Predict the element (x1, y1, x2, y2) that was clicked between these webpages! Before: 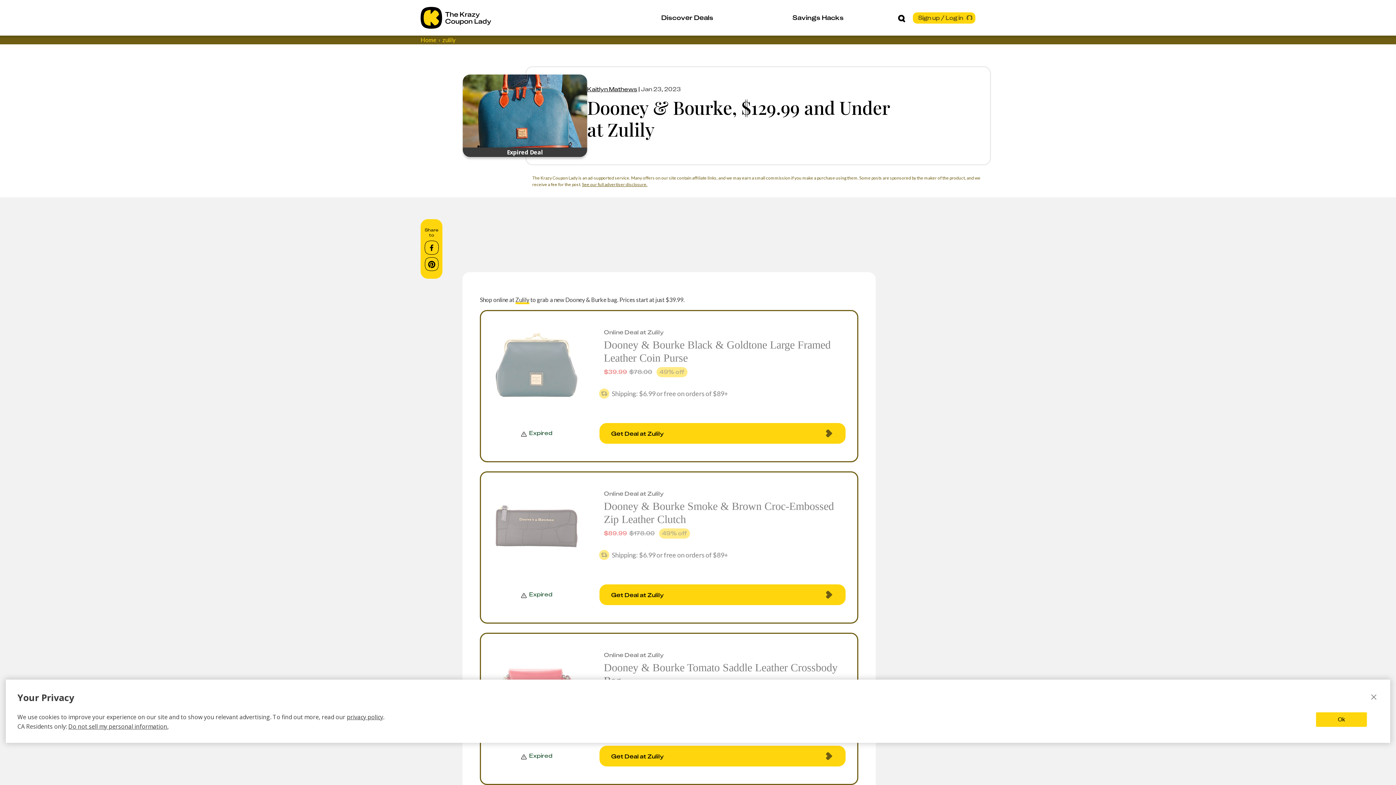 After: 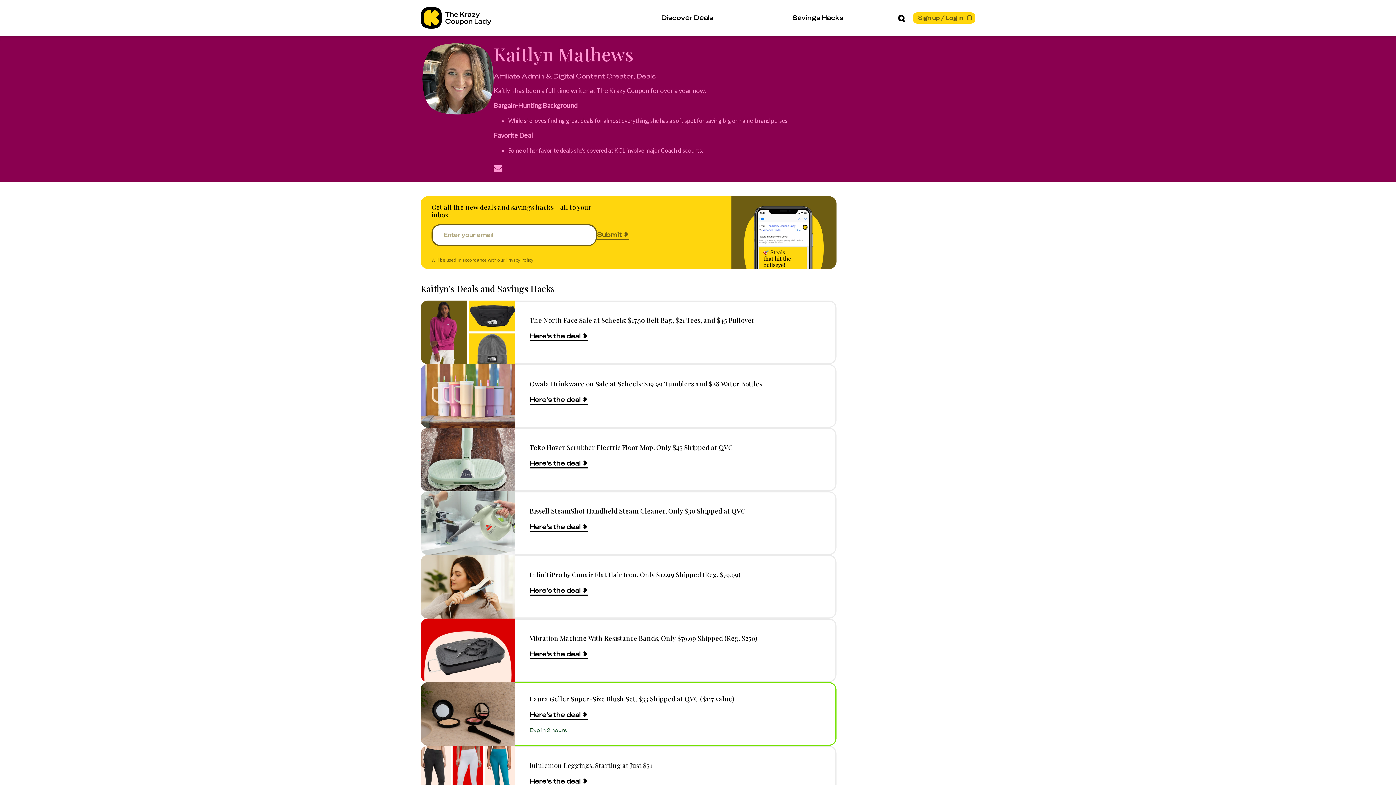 Action: label: Read more from author Kaitlyn Mathews bbox: (587, 84, 637, 92)